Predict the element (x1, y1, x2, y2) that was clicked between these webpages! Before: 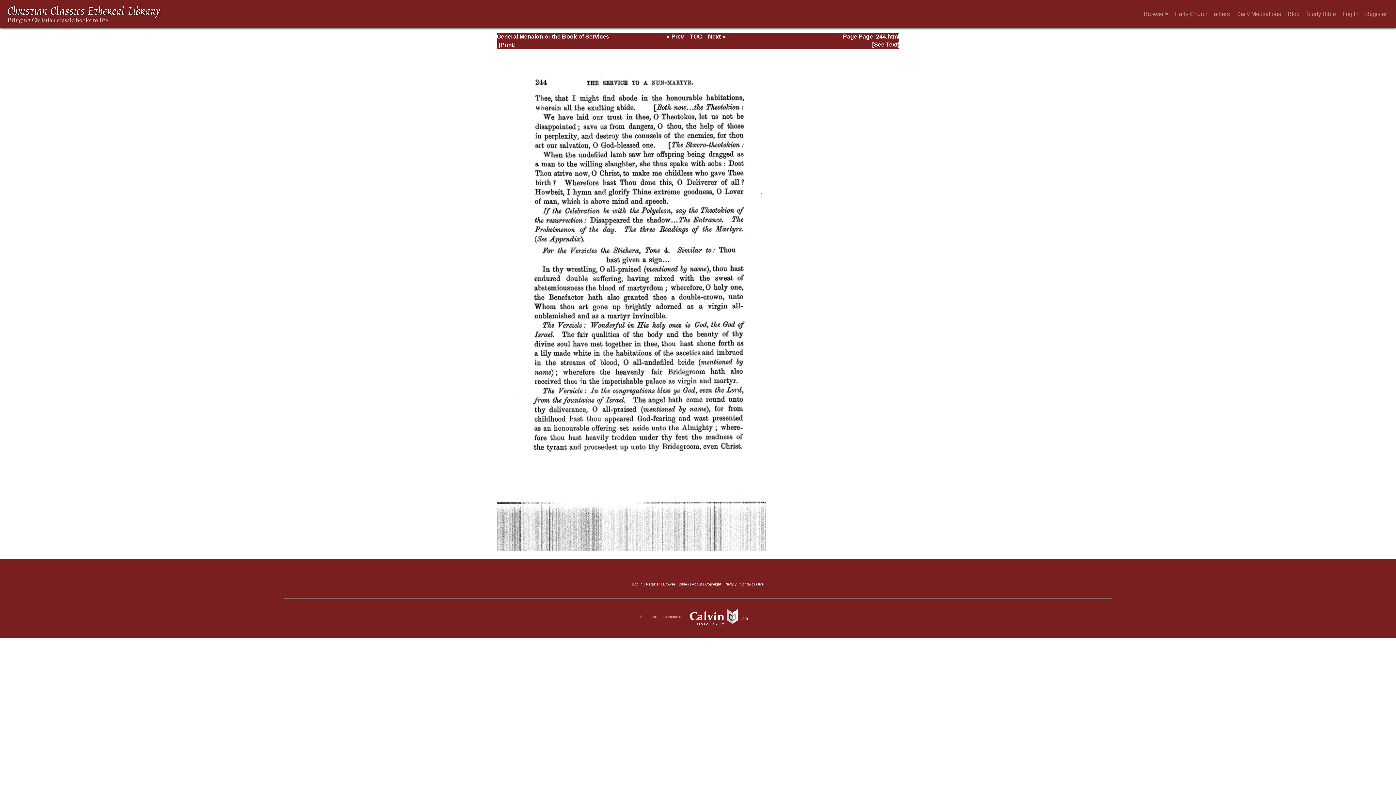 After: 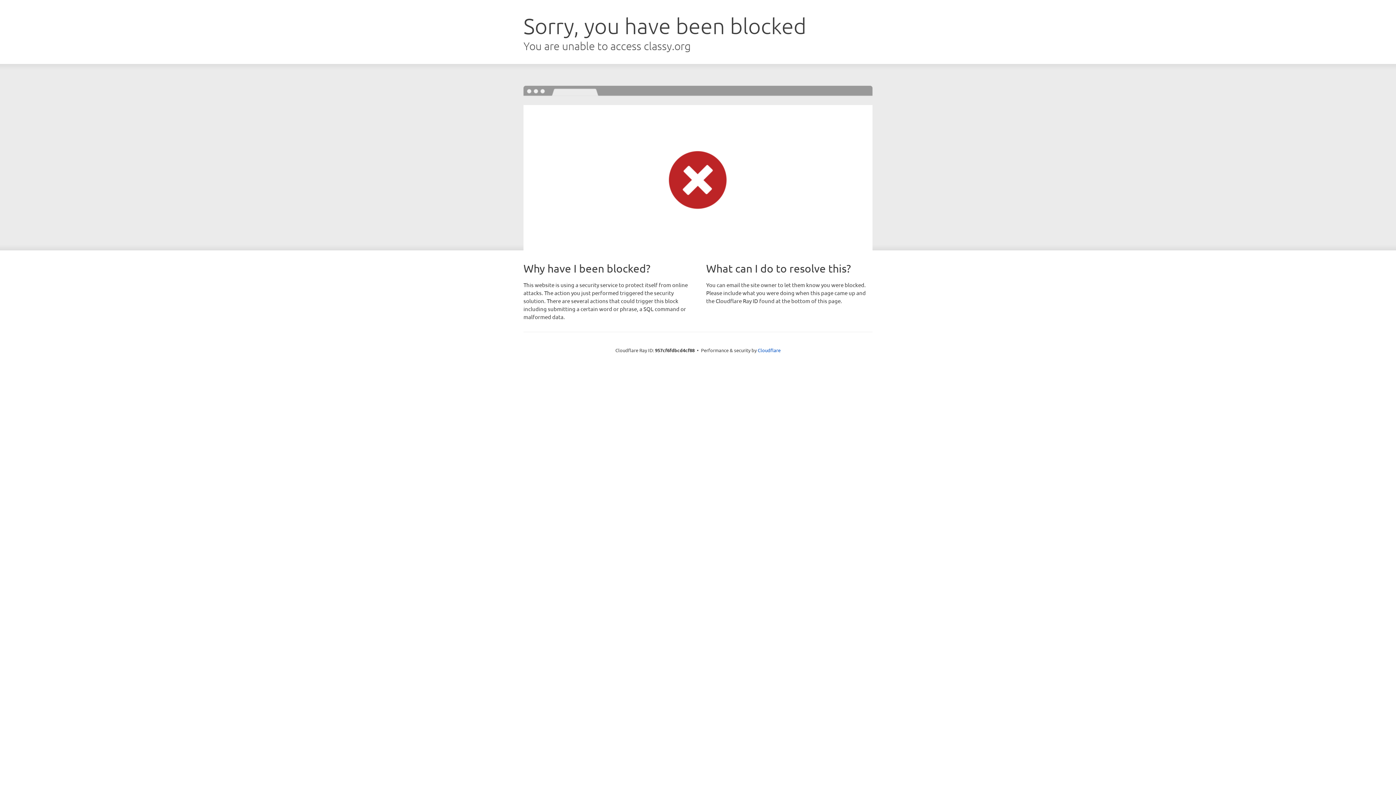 Action: bbox: (756, 582, 764, 586) label: Give